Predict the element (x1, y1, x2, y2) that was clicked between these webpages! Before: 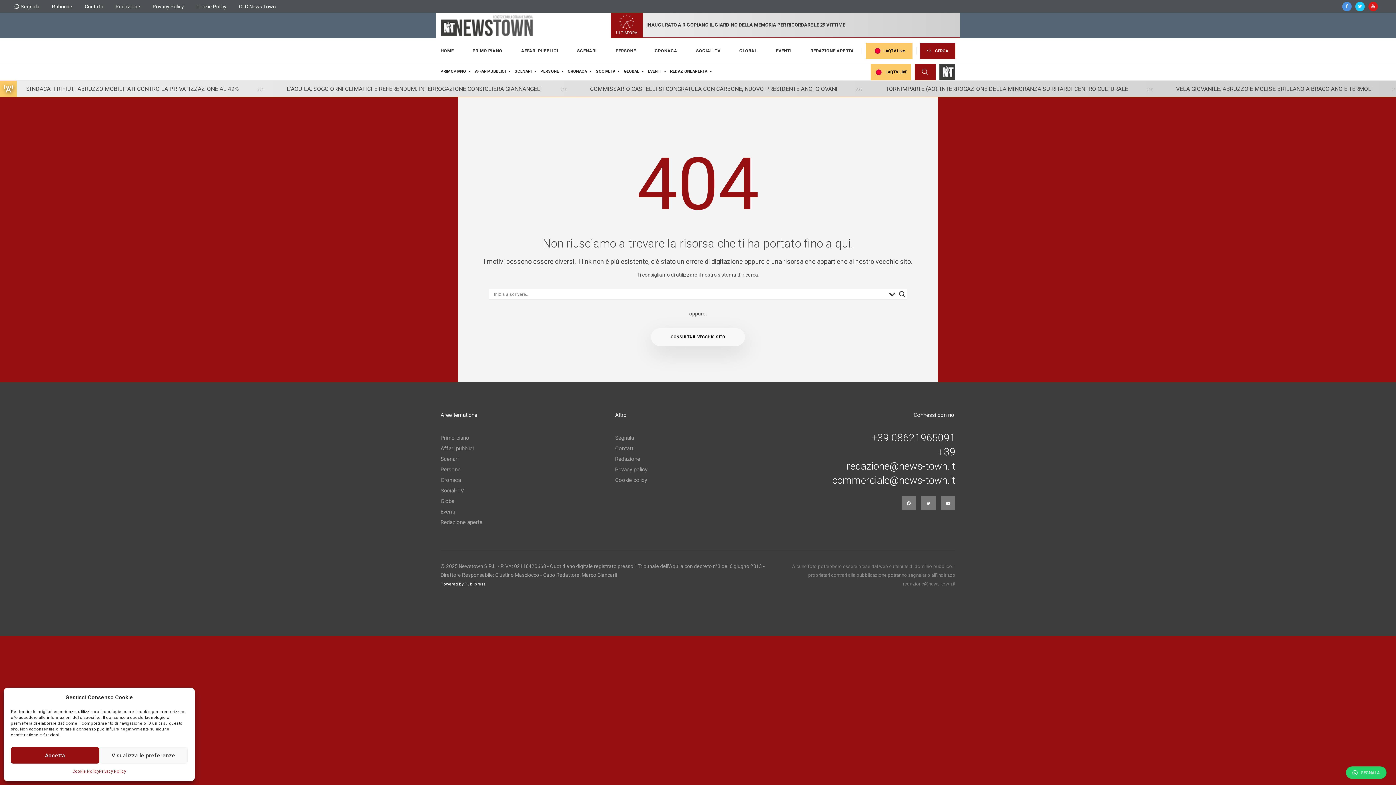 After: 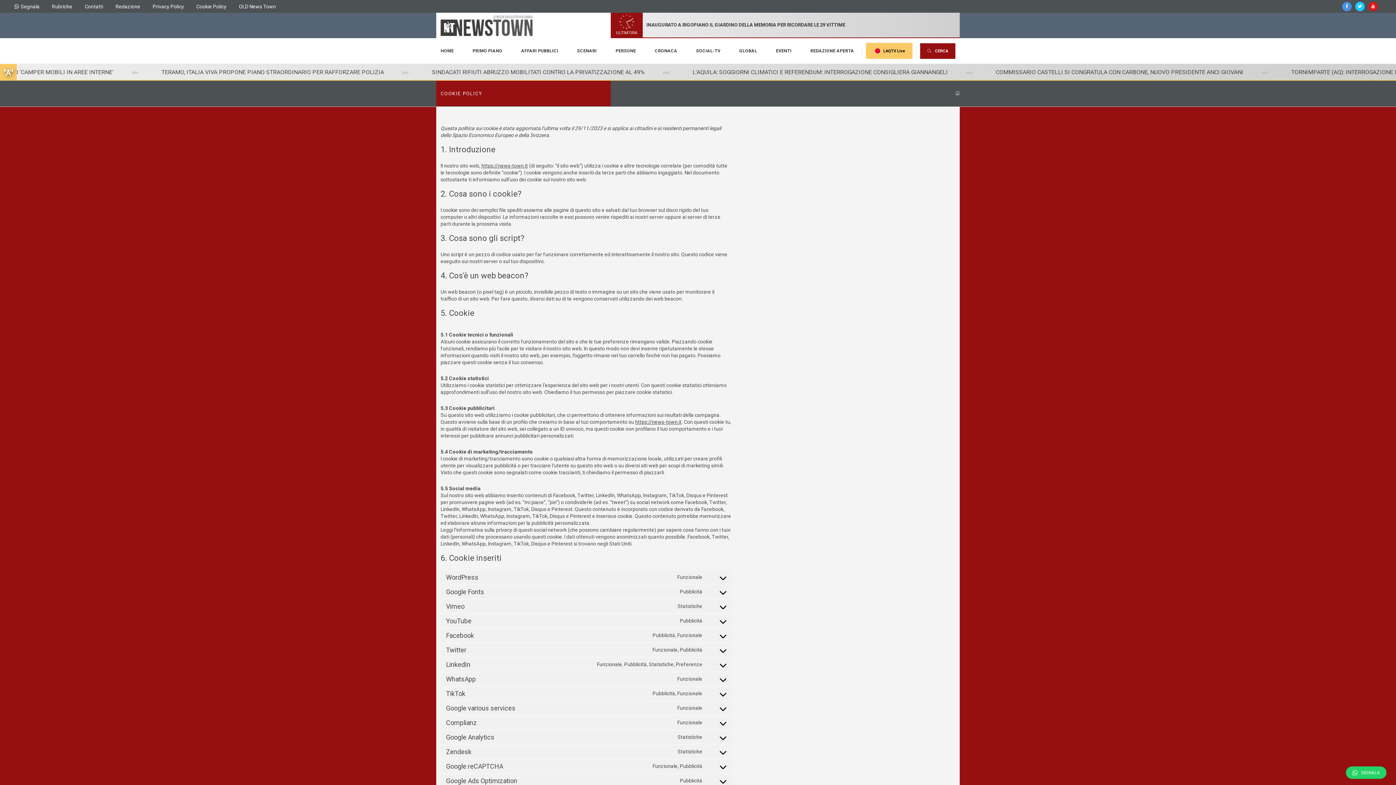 Action: bbox: (196, 2, 226, 10) label: Cookie Policy